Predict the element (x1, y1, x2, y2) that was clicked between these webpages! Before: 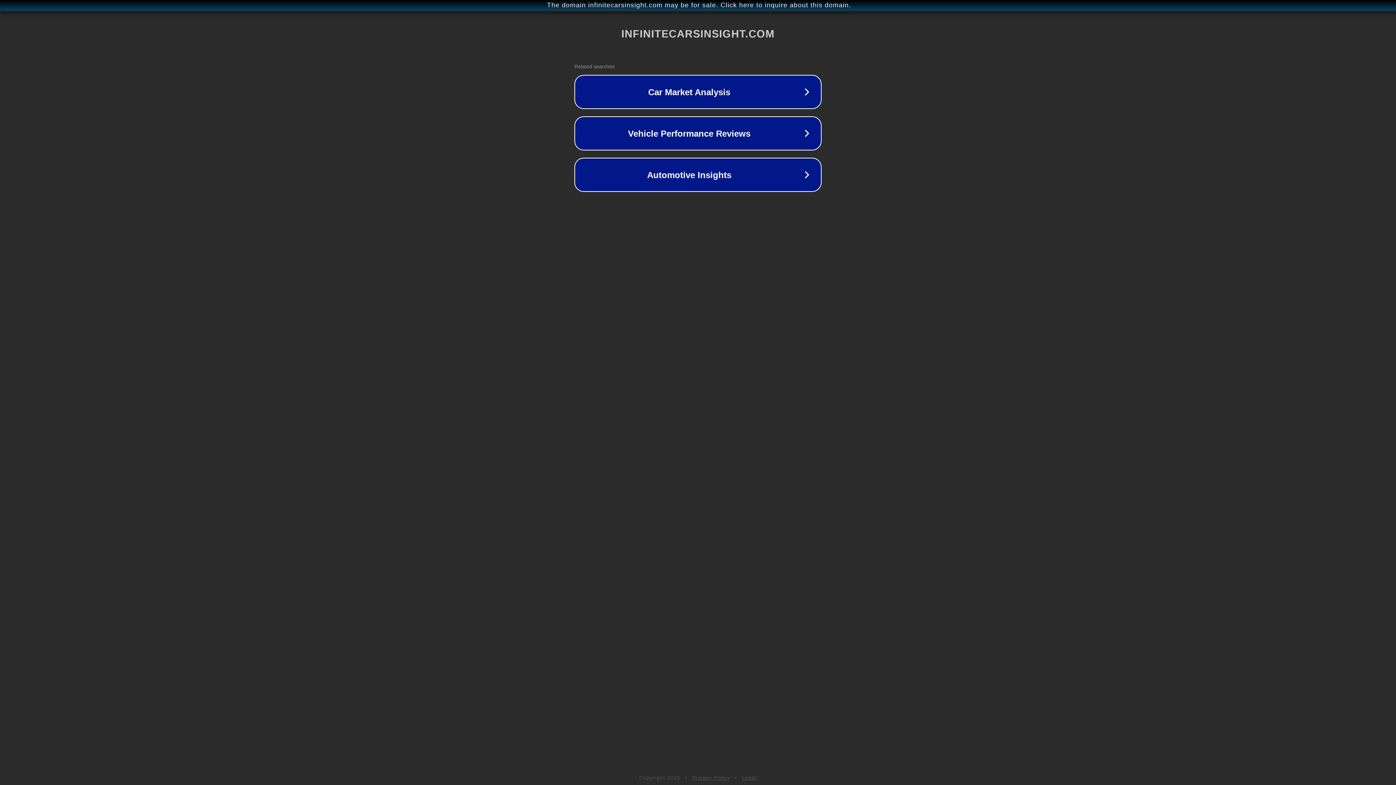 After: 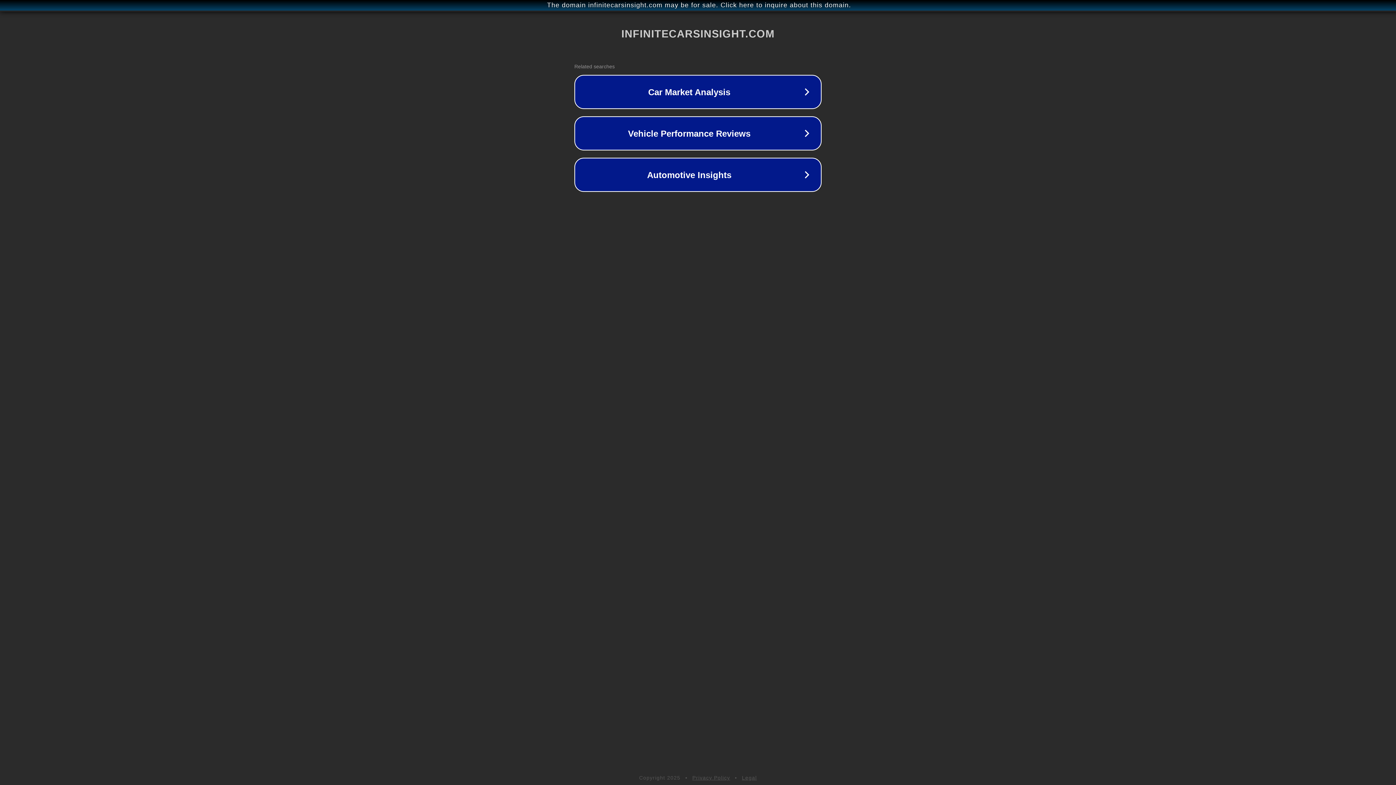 Action: label: Legal bbox: (742, 775, 757, 781)